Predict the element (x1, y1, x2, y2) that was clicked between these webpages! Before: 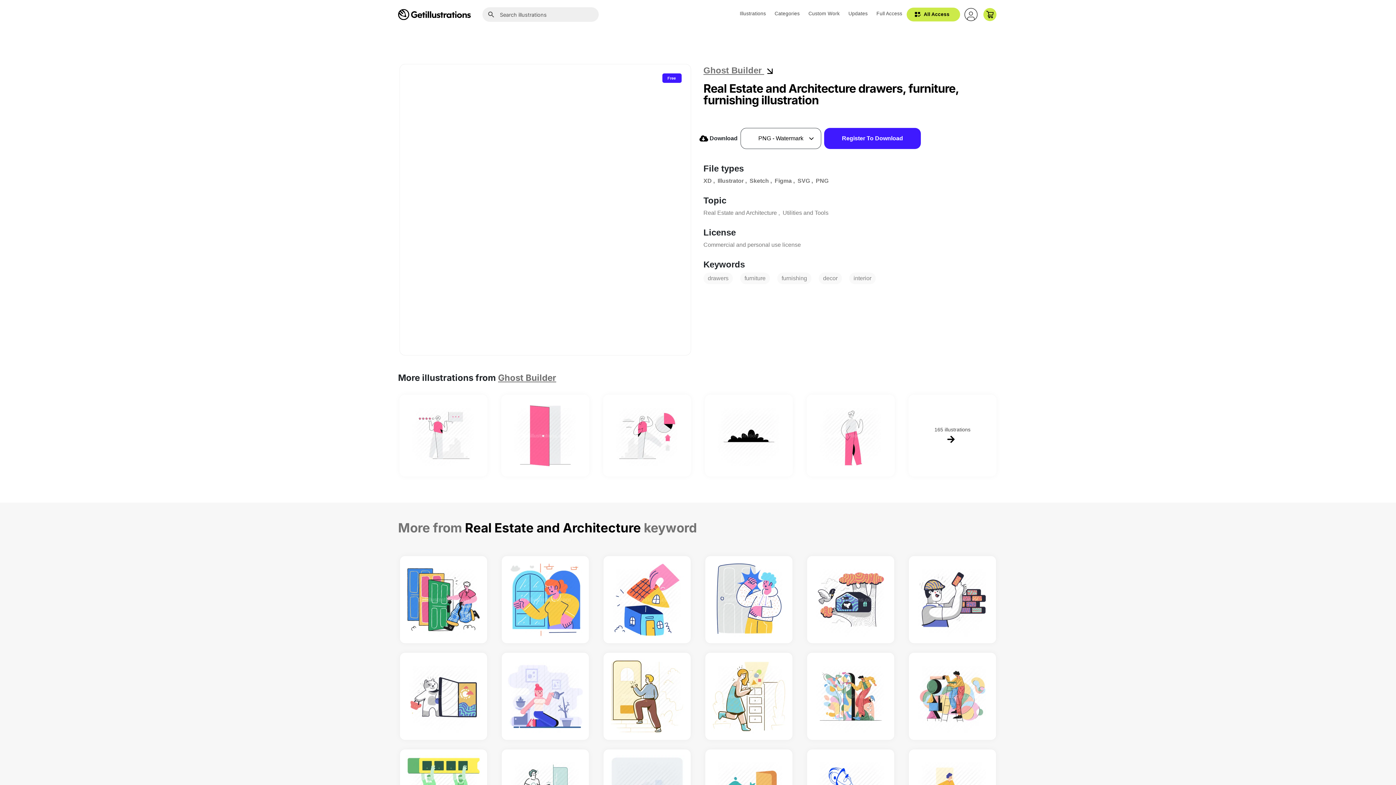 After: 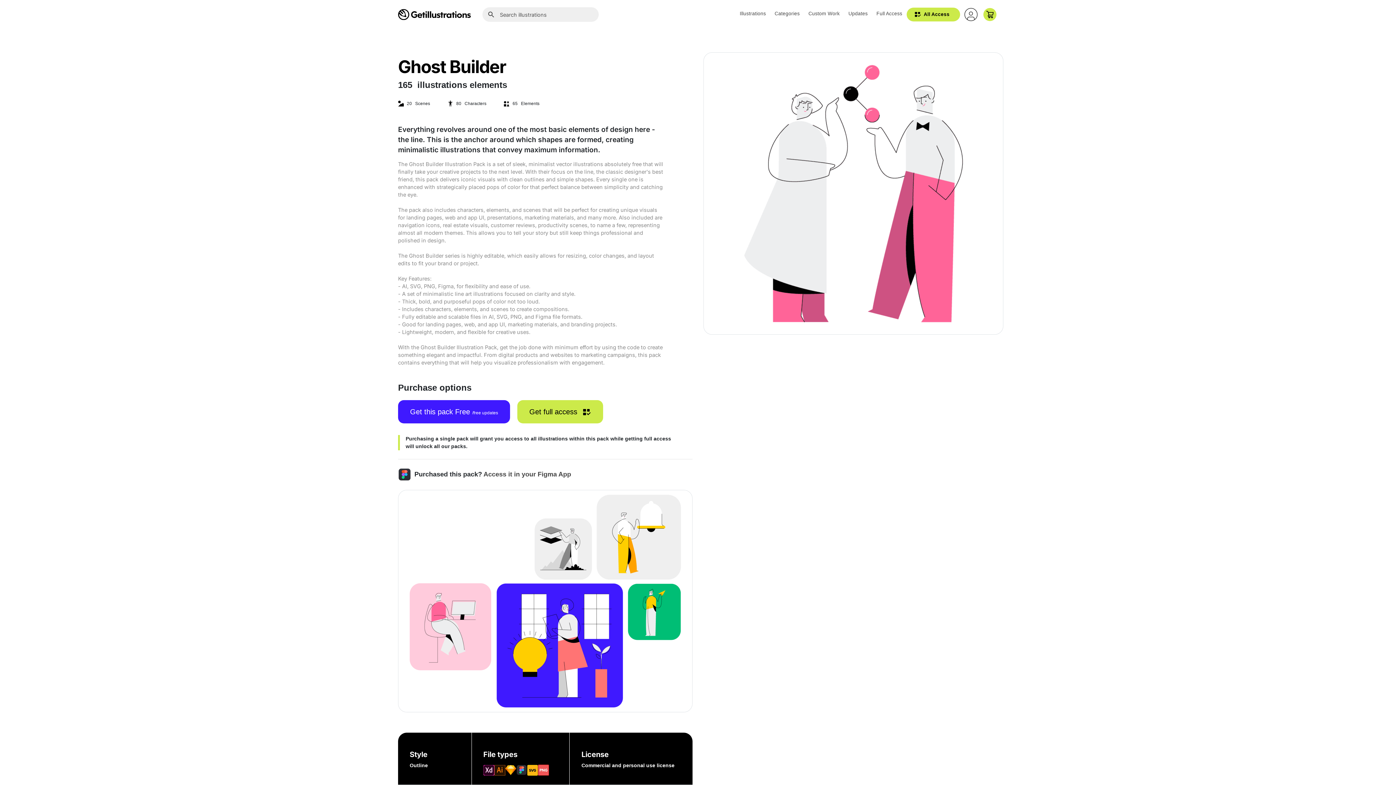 Action: label: More illustrations from Ghost Builder bbox: (498, 372, 556, 383)